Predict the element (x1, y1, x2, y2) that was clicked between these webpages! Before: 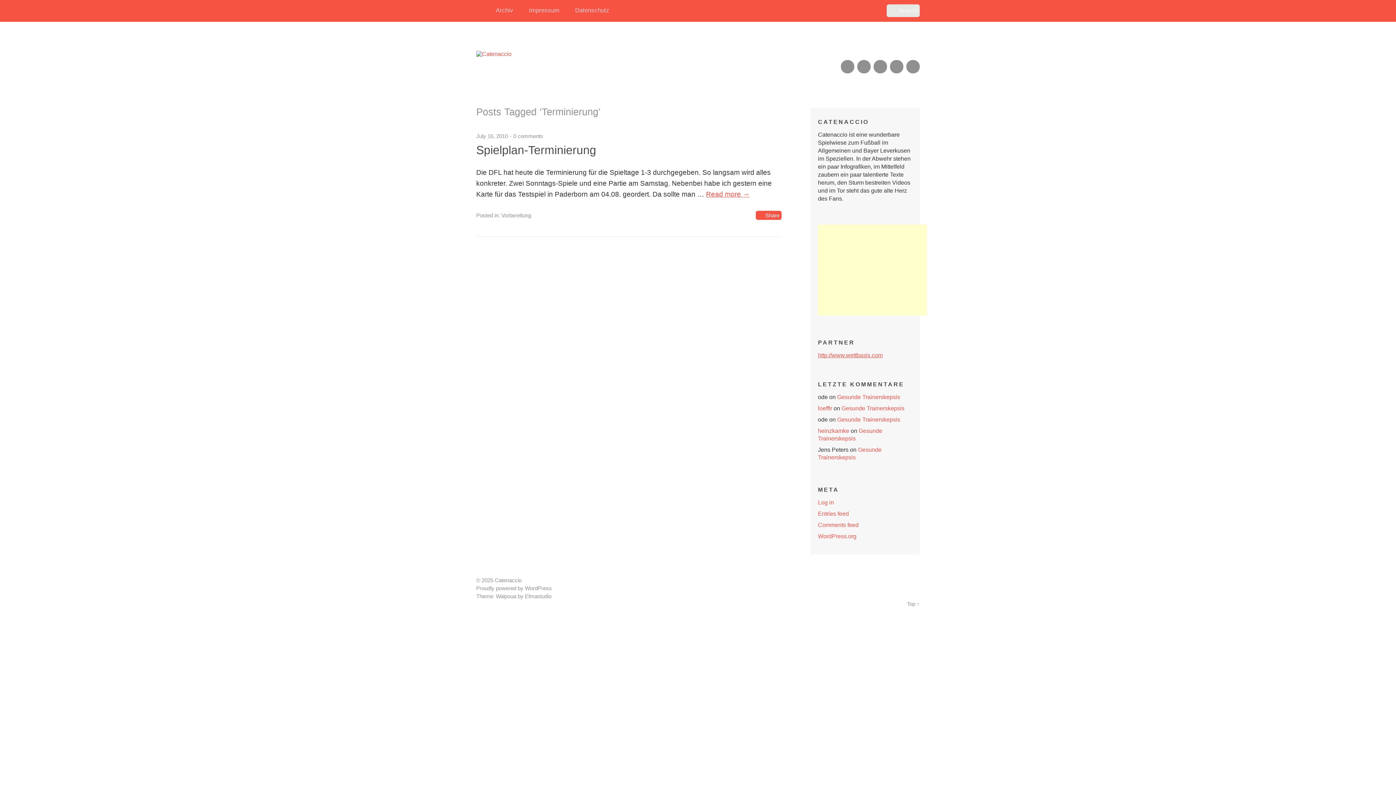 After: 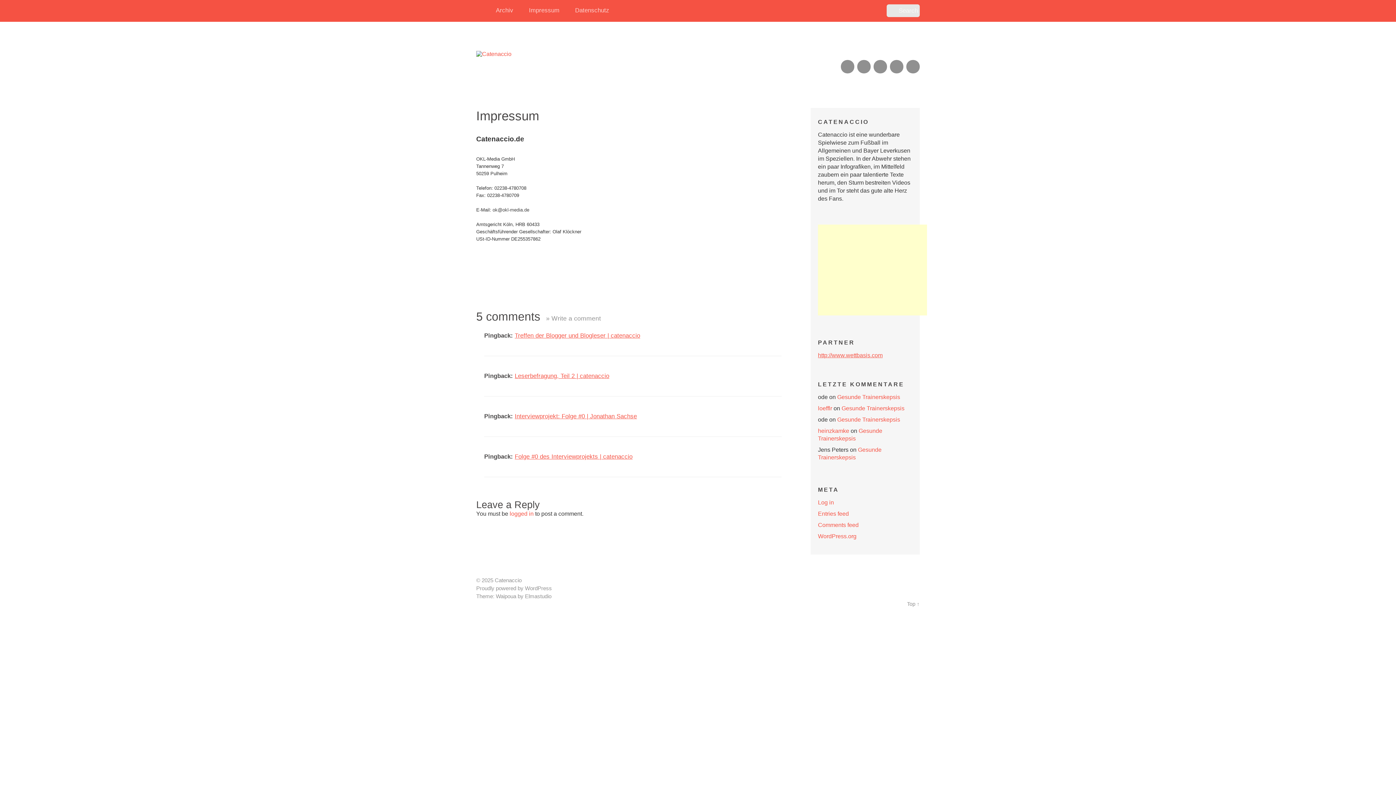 Action: label: Impressum bbox: (524, 0, 564, 21)